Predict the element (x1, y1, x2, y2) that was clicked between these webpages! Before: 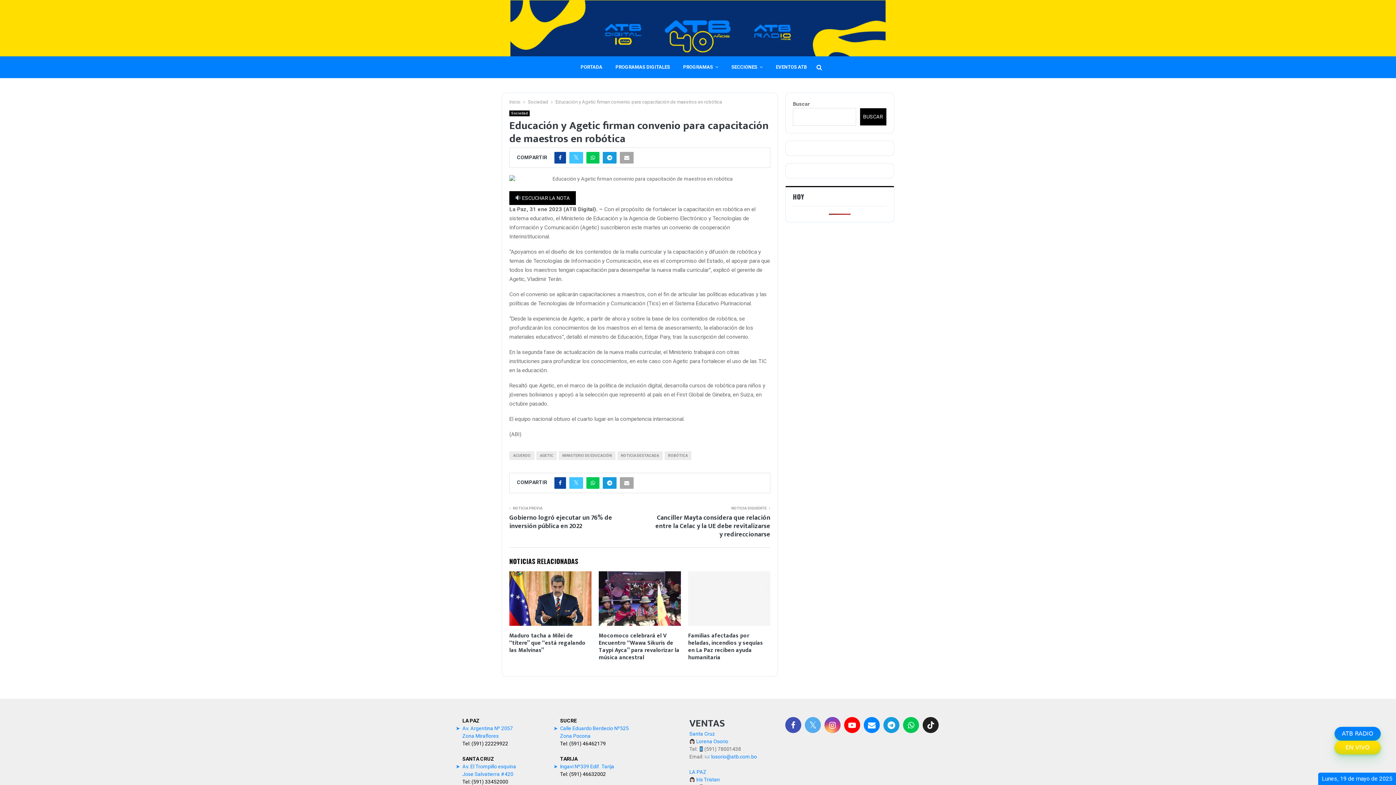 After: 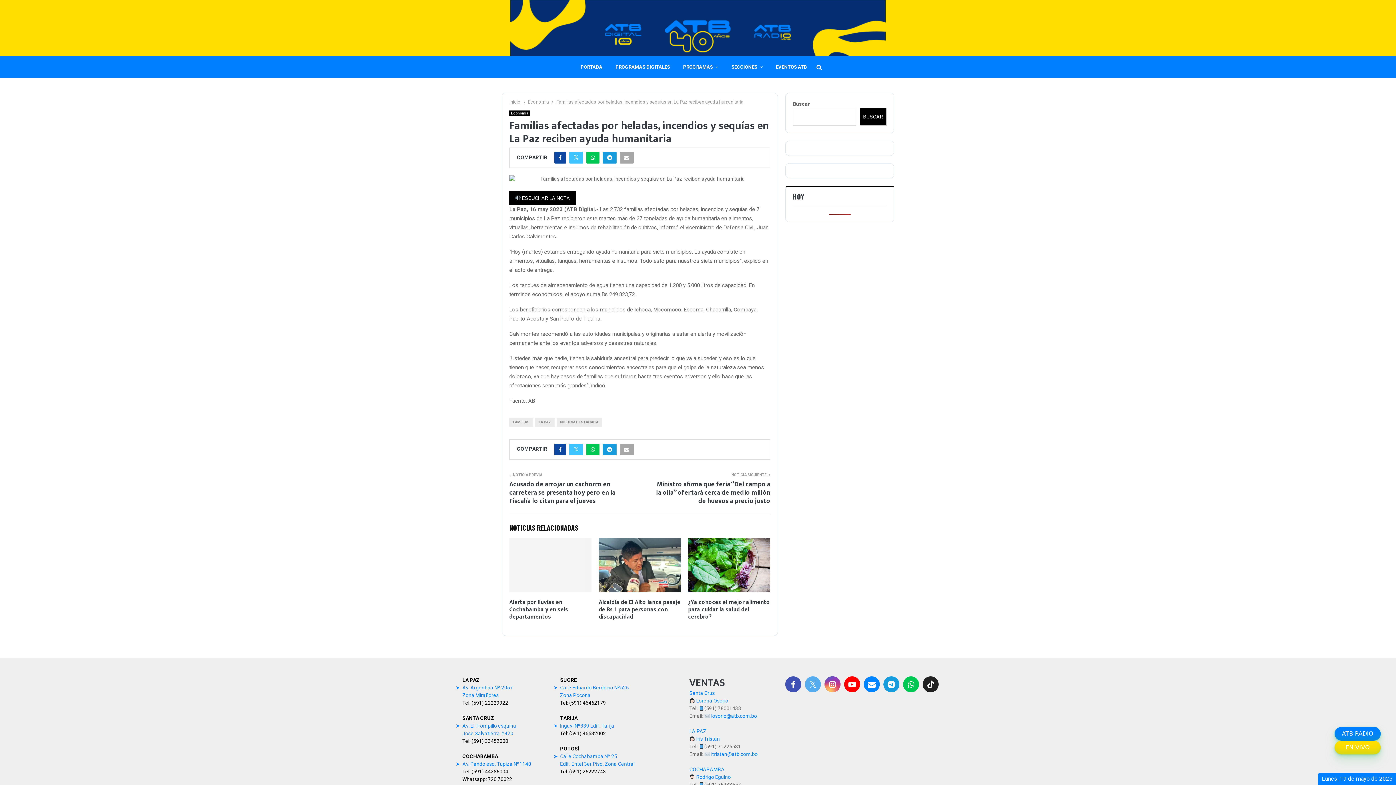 Action: bbox: (688, 571, 770, 626)